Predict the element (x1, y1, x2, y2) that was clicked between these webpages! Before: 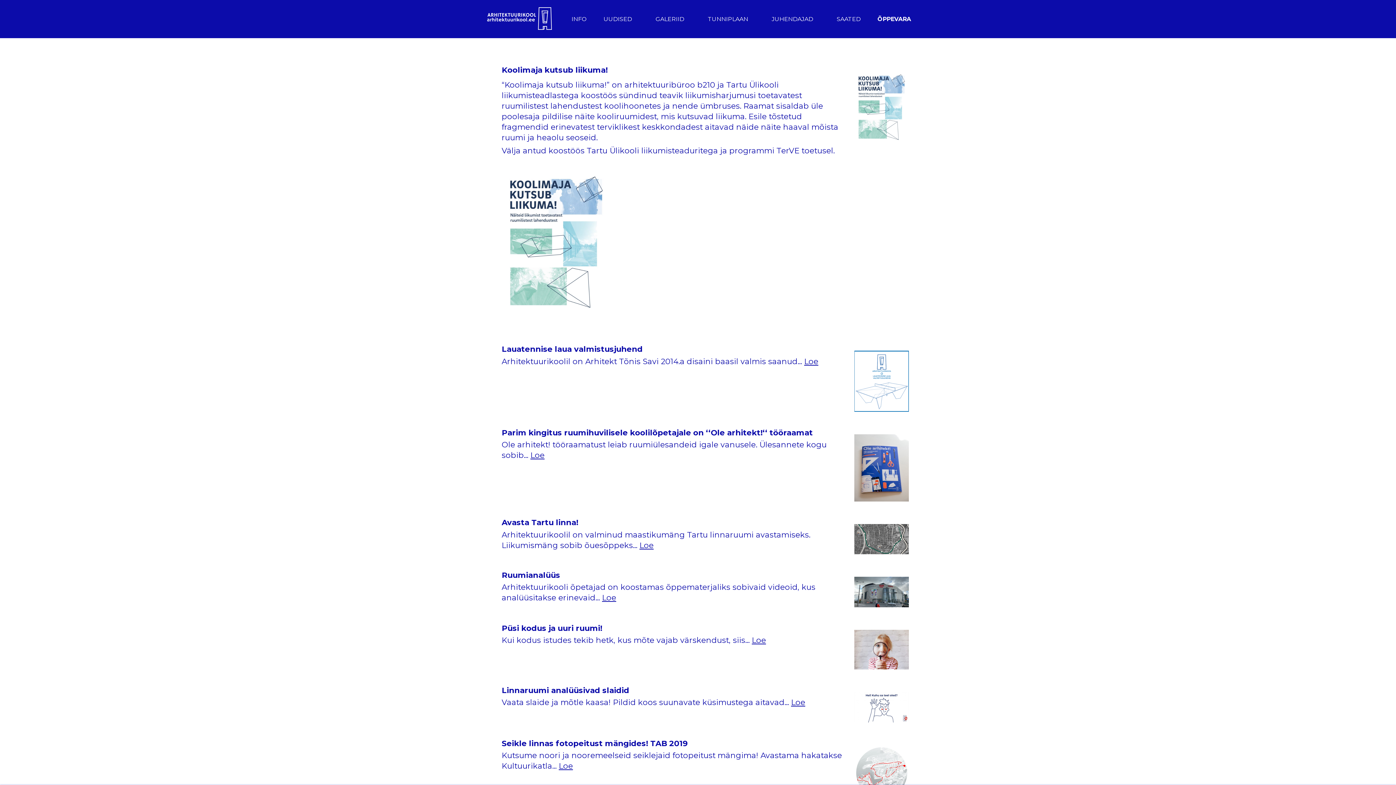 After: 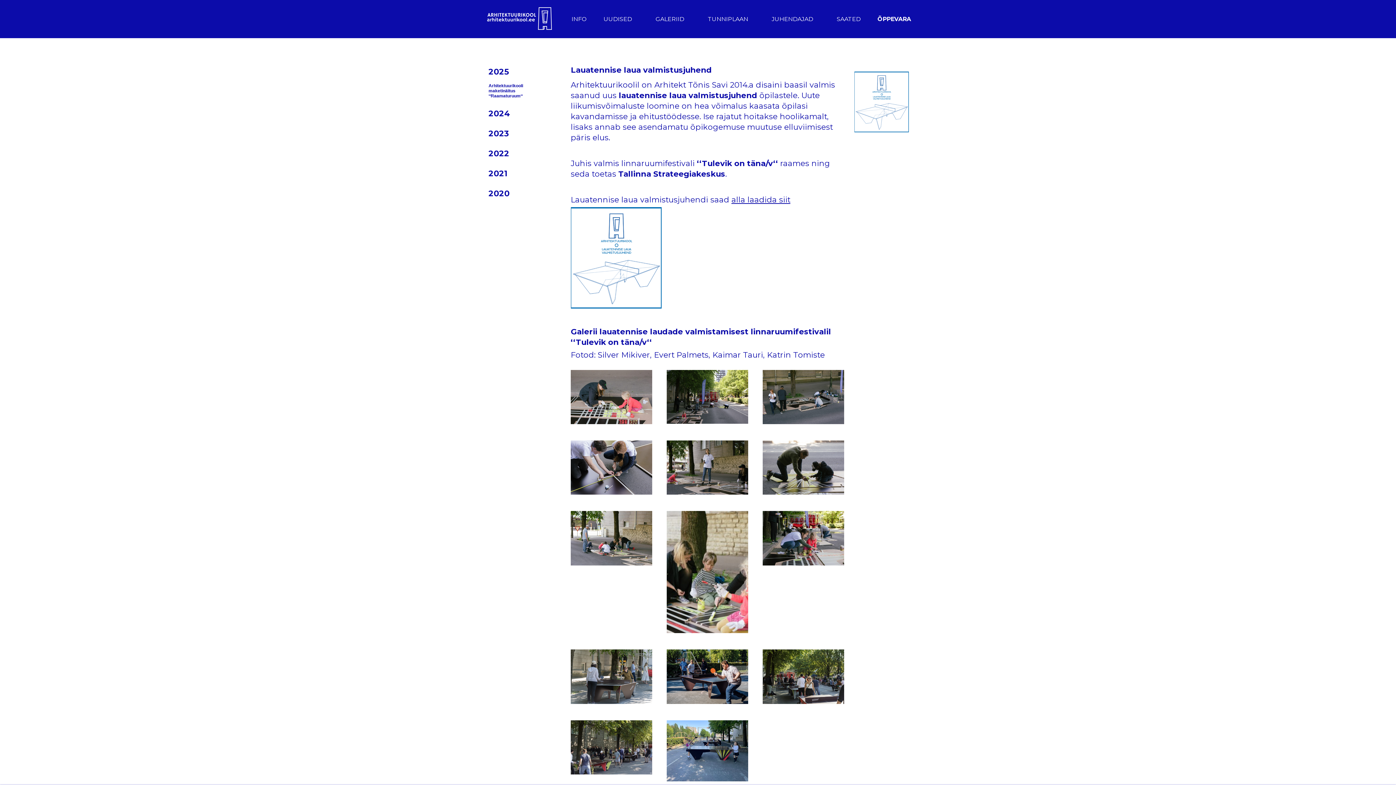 Action: bbox: (804, 356, 818, 366) label: Loe